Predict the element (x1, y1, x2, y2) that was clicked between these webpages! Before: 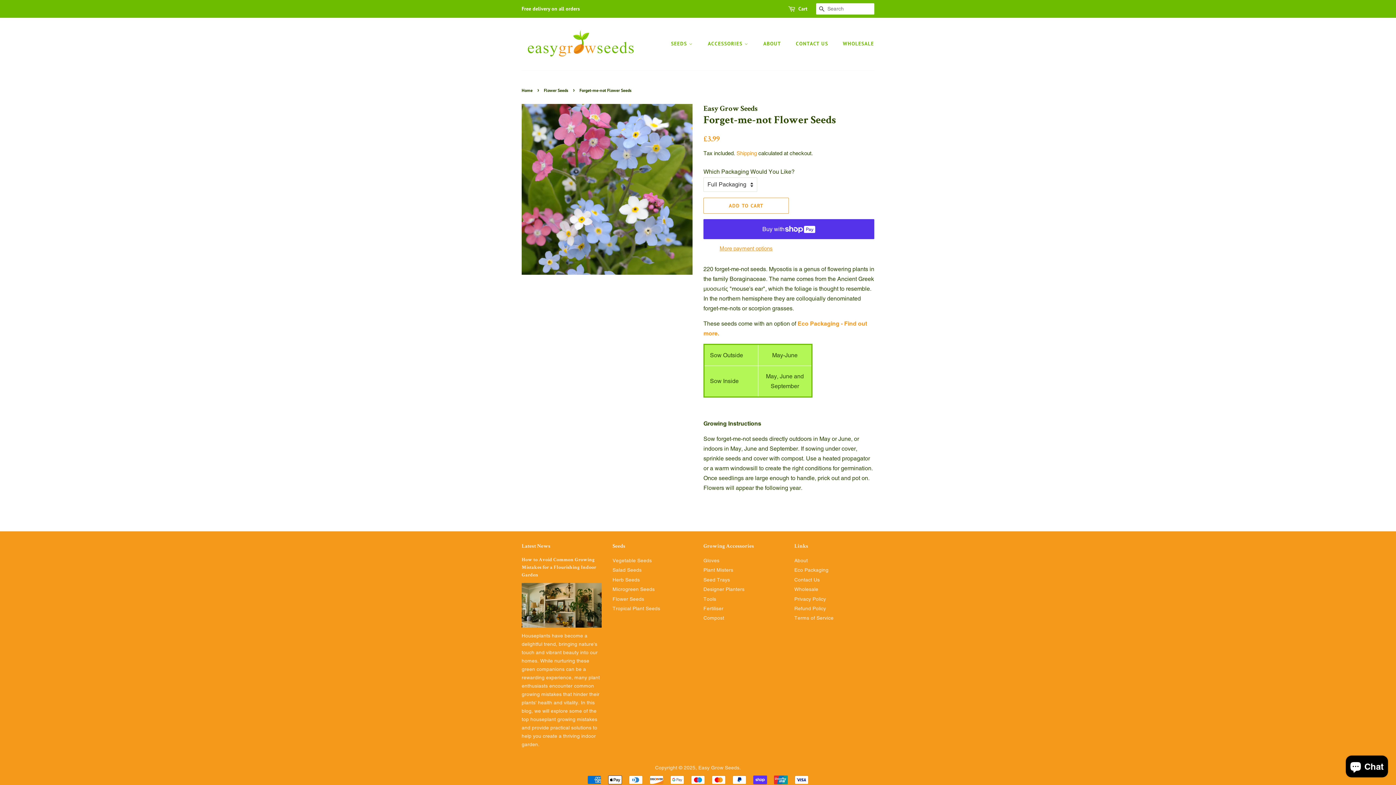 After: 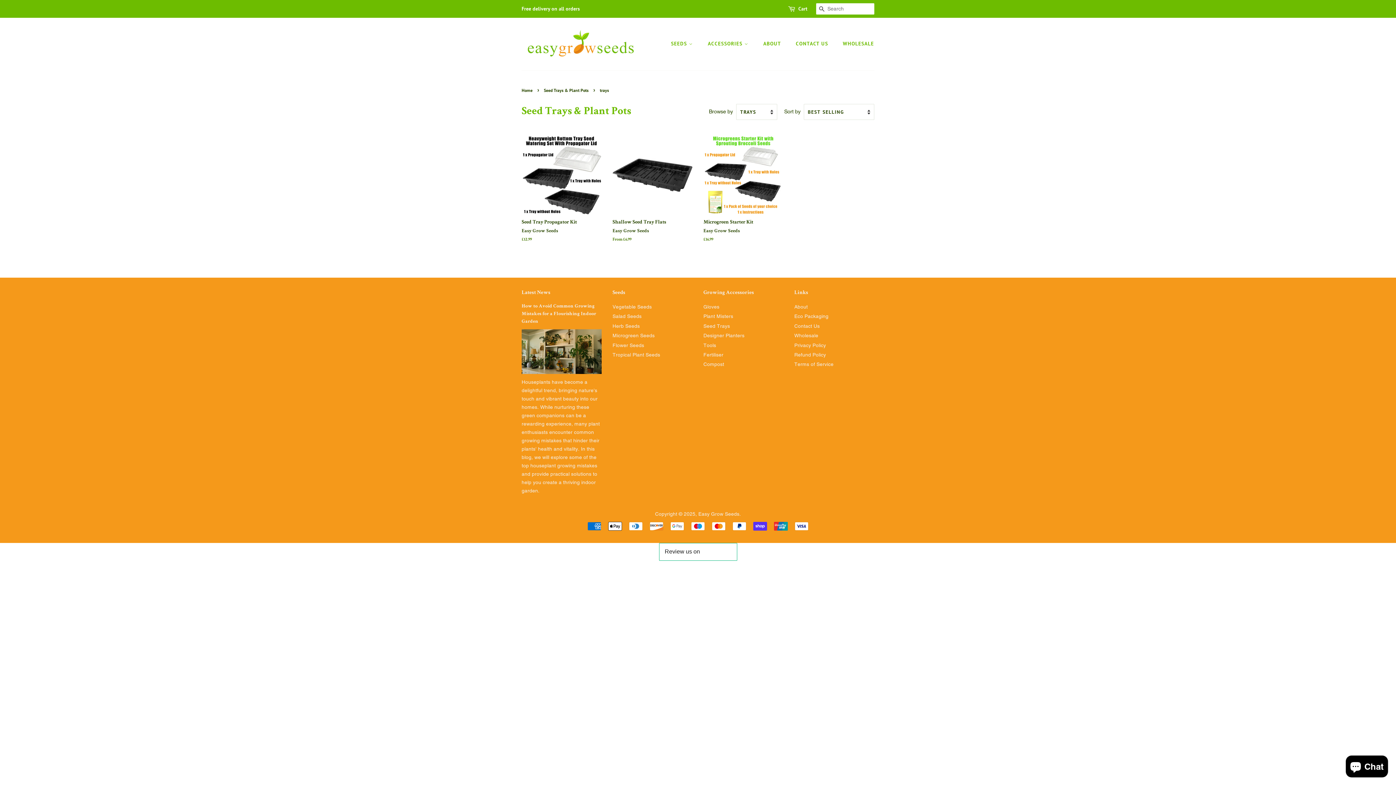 Action: bbox: (703, 577, 730, 582) label: Seed Trays